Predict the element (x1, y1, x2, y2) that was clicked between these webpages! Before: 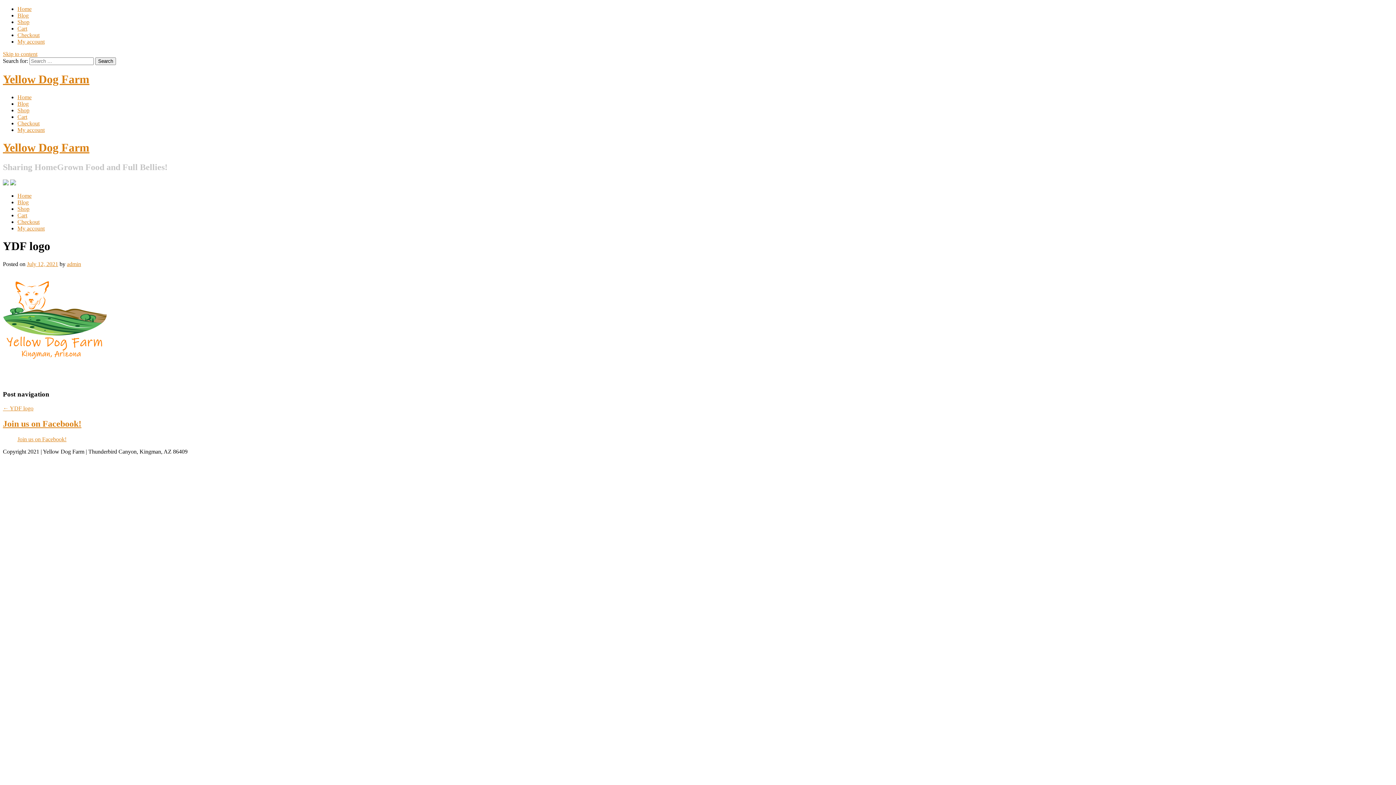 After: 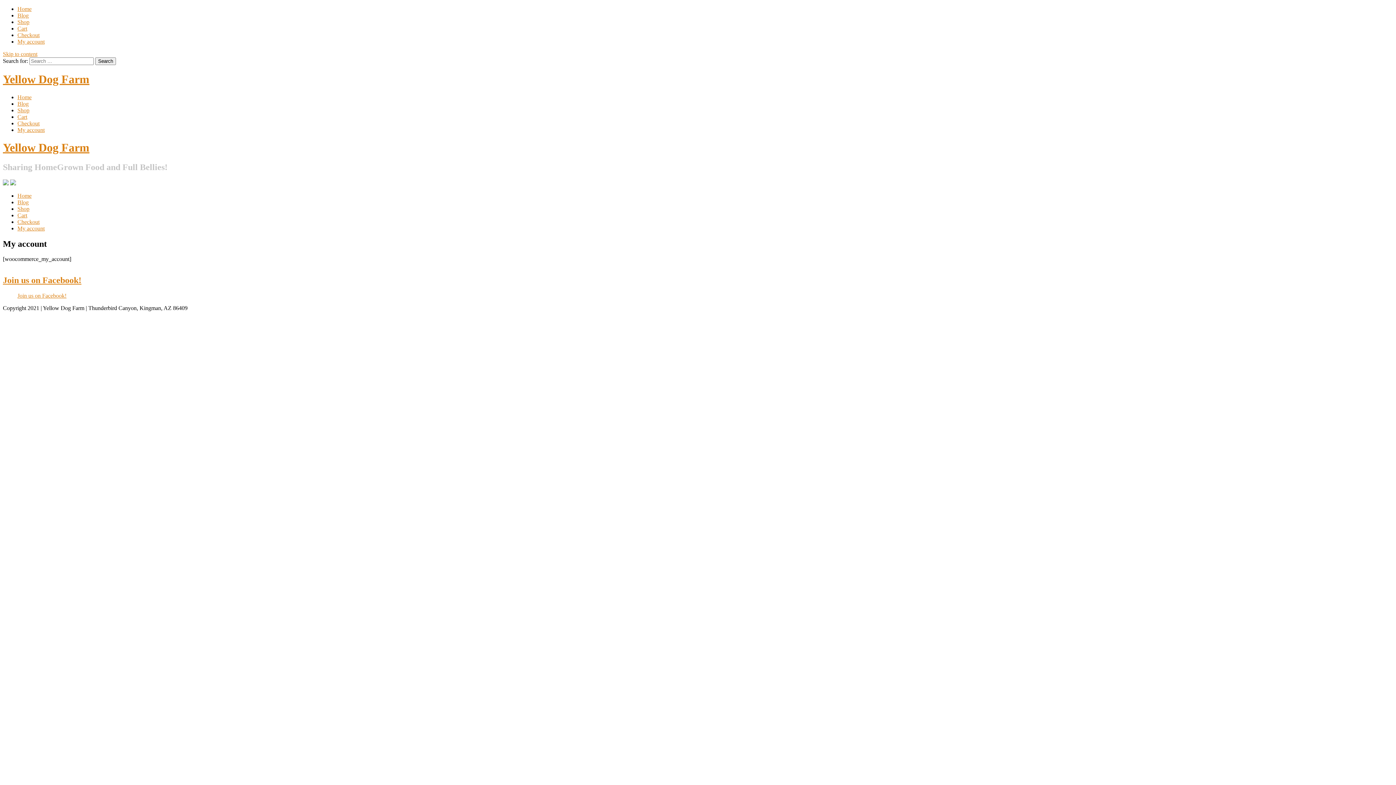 Action: bbox: (17, 225, 44, 231) label: My account